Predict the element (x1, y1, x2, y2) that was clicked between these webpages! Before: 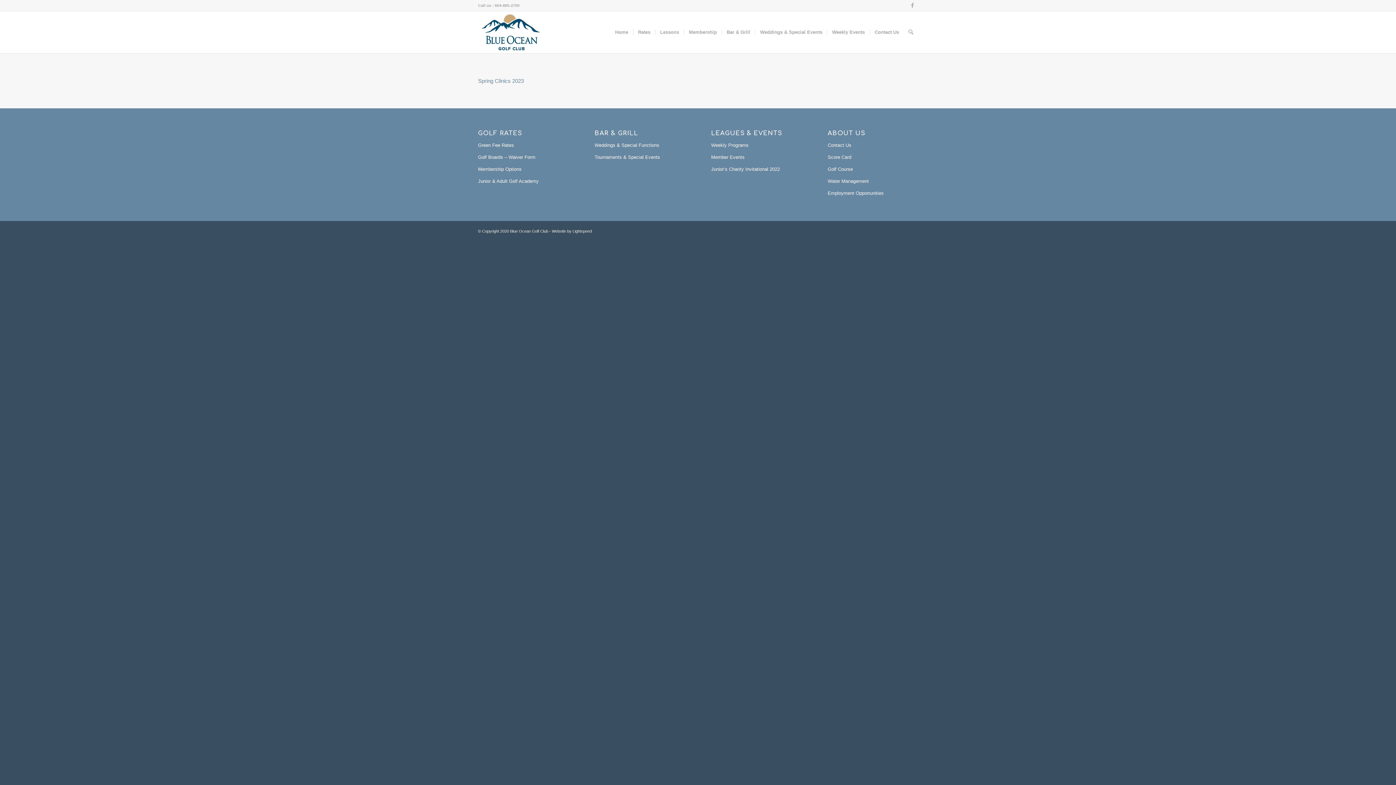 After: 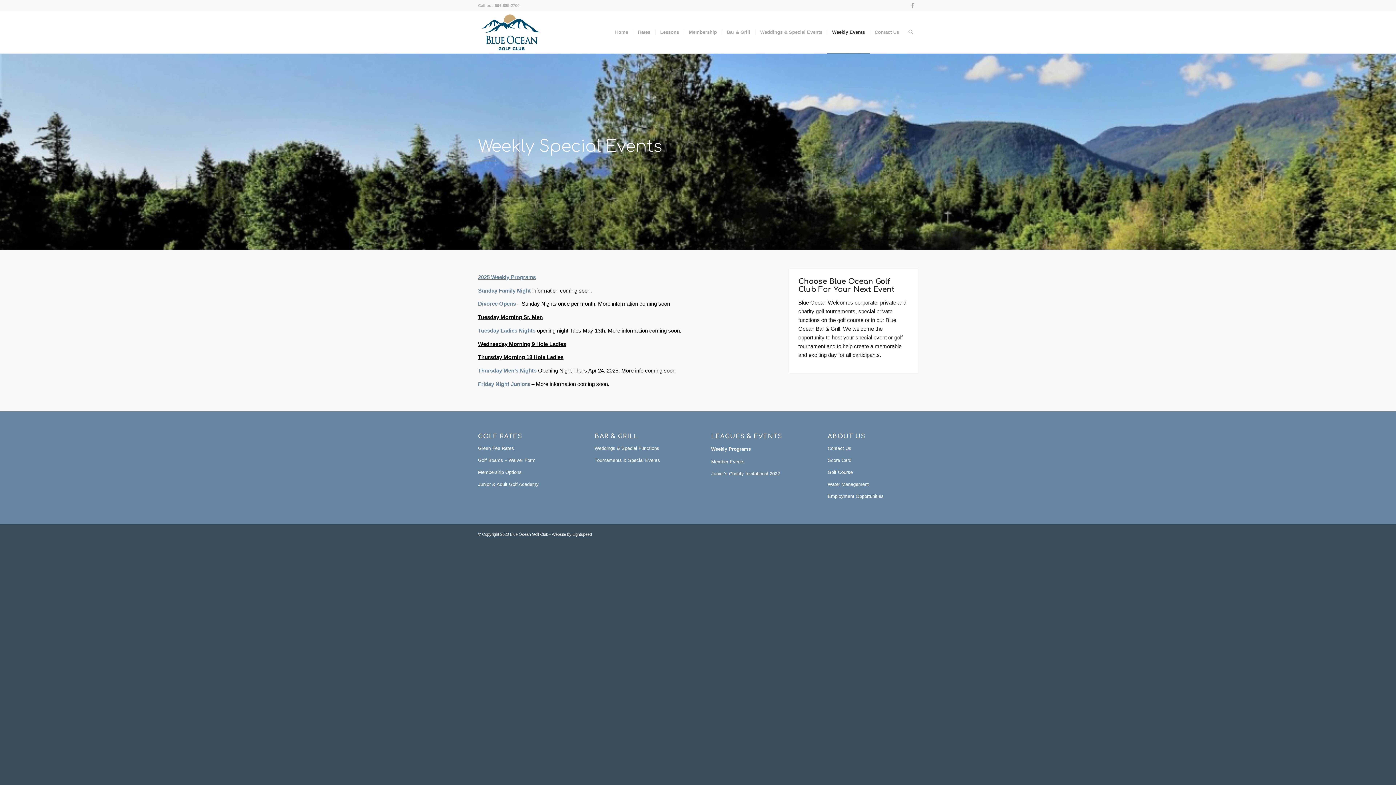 Action: bbox: (711, 139, 801, 151) label: Weekly Programs